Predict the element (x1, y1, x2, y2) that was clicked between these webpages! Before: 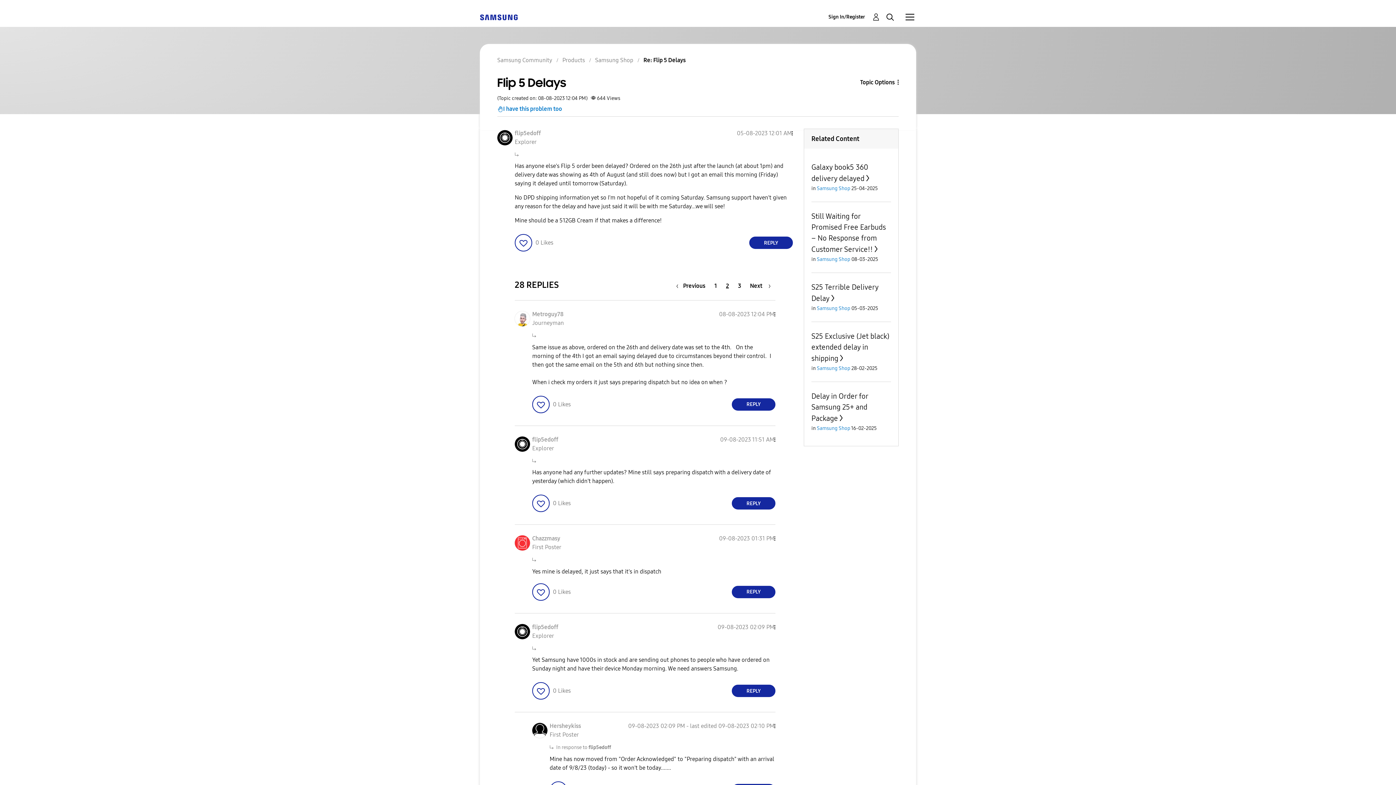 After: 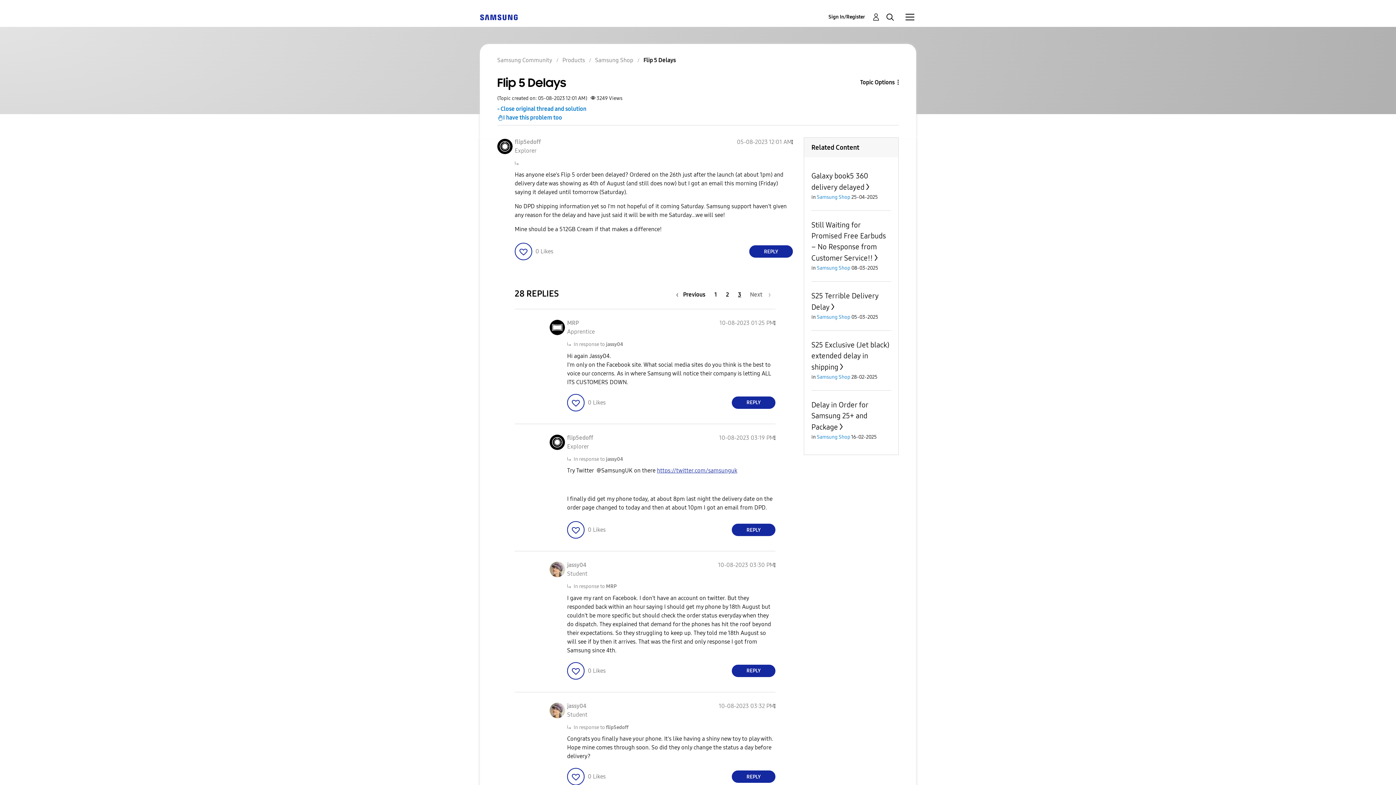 Action: label: Page 3 bbox: (733, 278, 746, 293)